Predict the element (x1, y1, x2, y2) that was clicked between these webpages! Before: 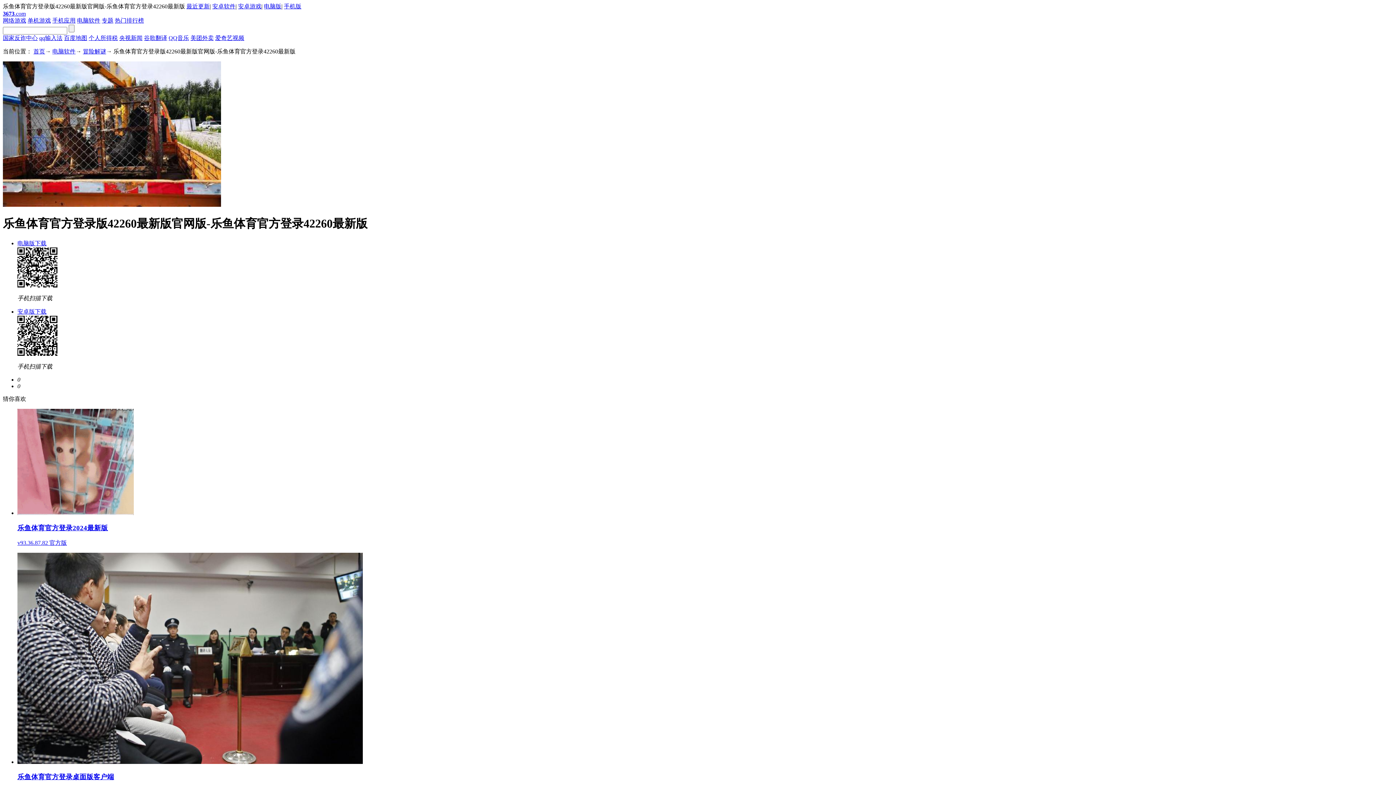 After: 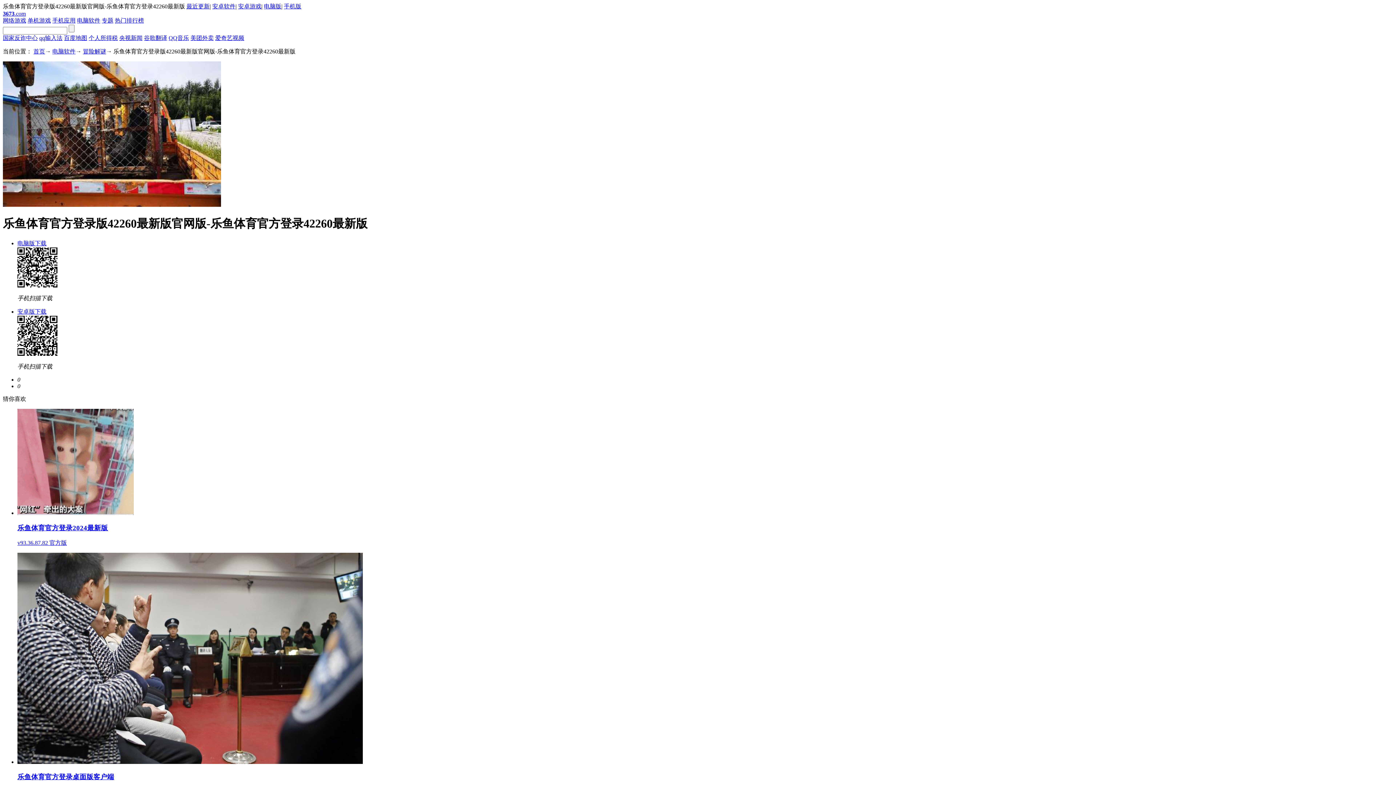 Action: bbox: (17, 240, 46, 246) label: 电脑版下载